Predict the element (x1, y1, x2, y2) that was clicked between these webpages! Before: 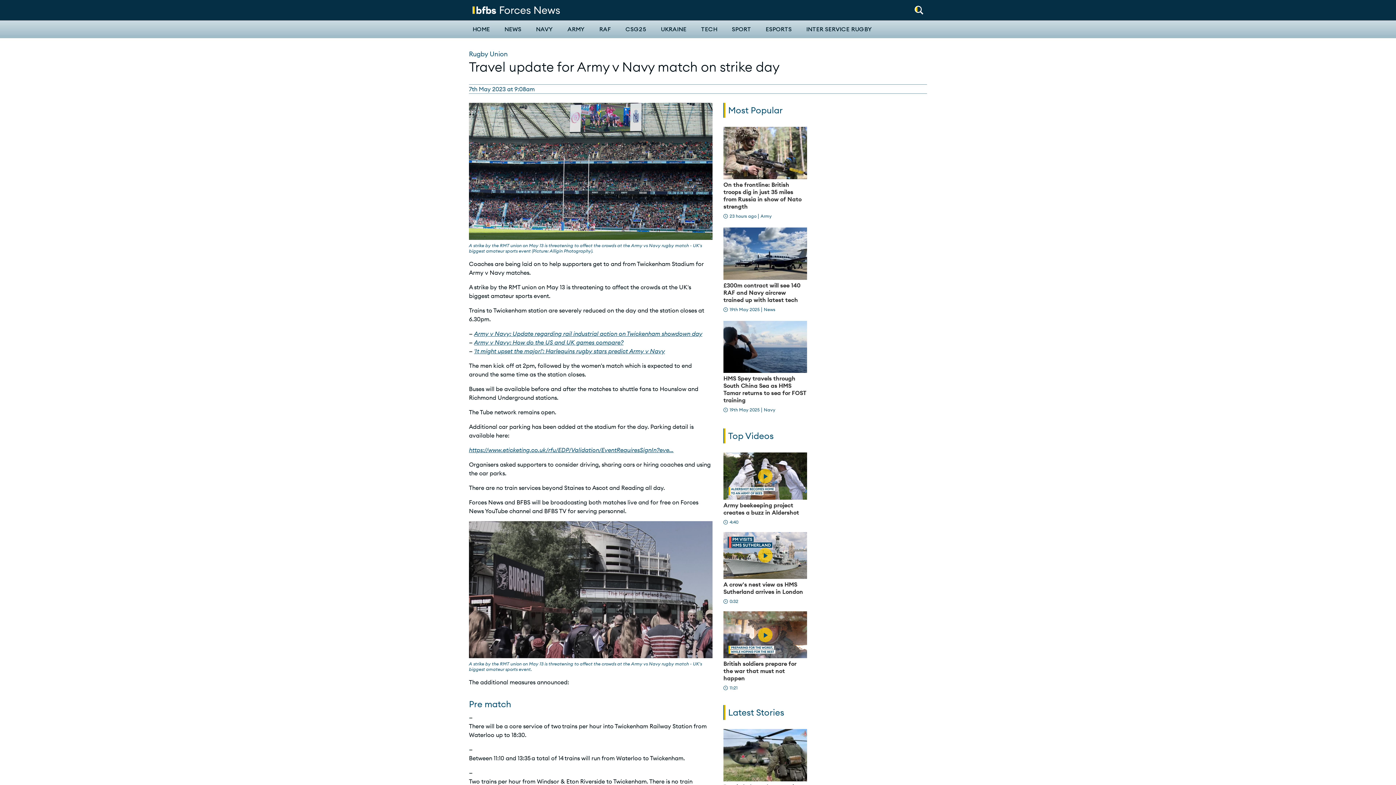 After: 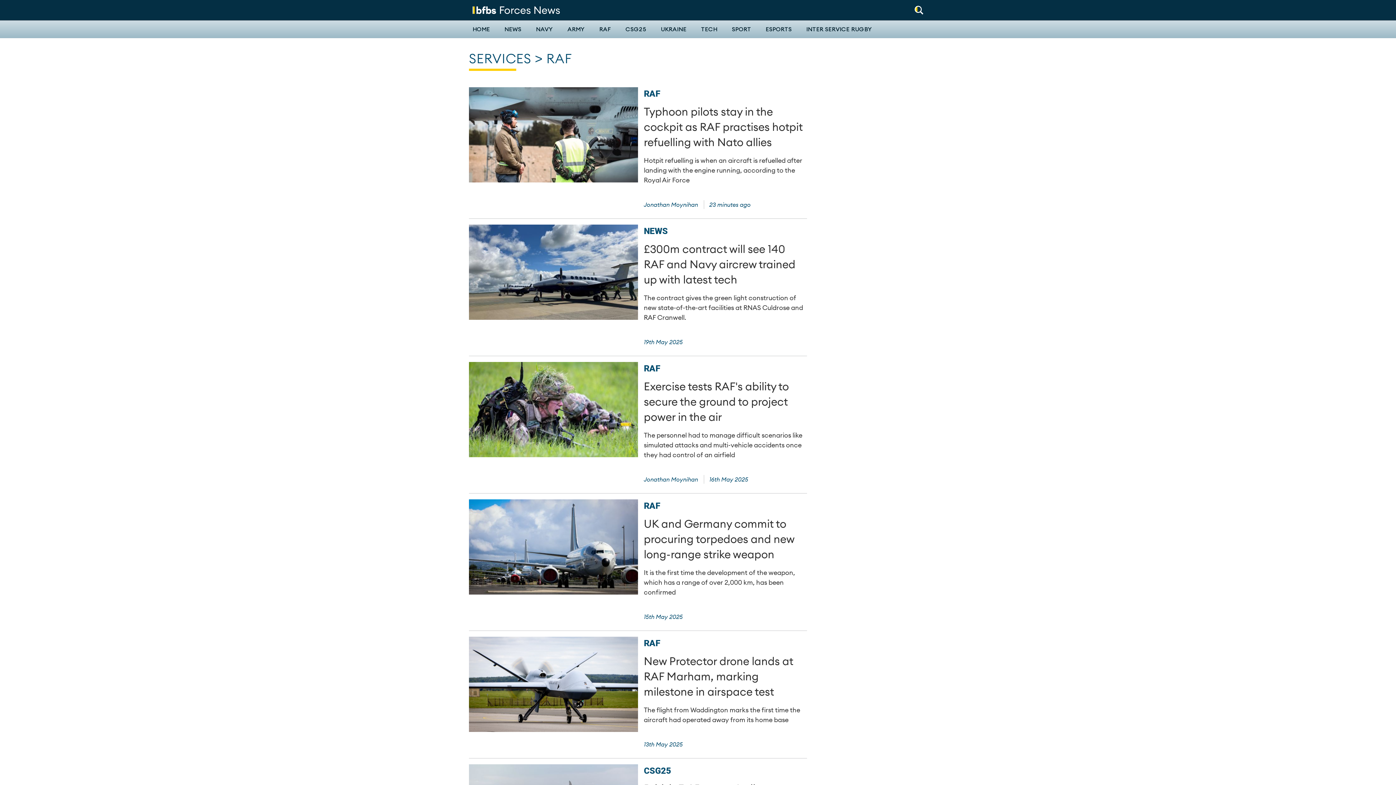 Action: bbox: (599, 20, 611, 38) label: RAF